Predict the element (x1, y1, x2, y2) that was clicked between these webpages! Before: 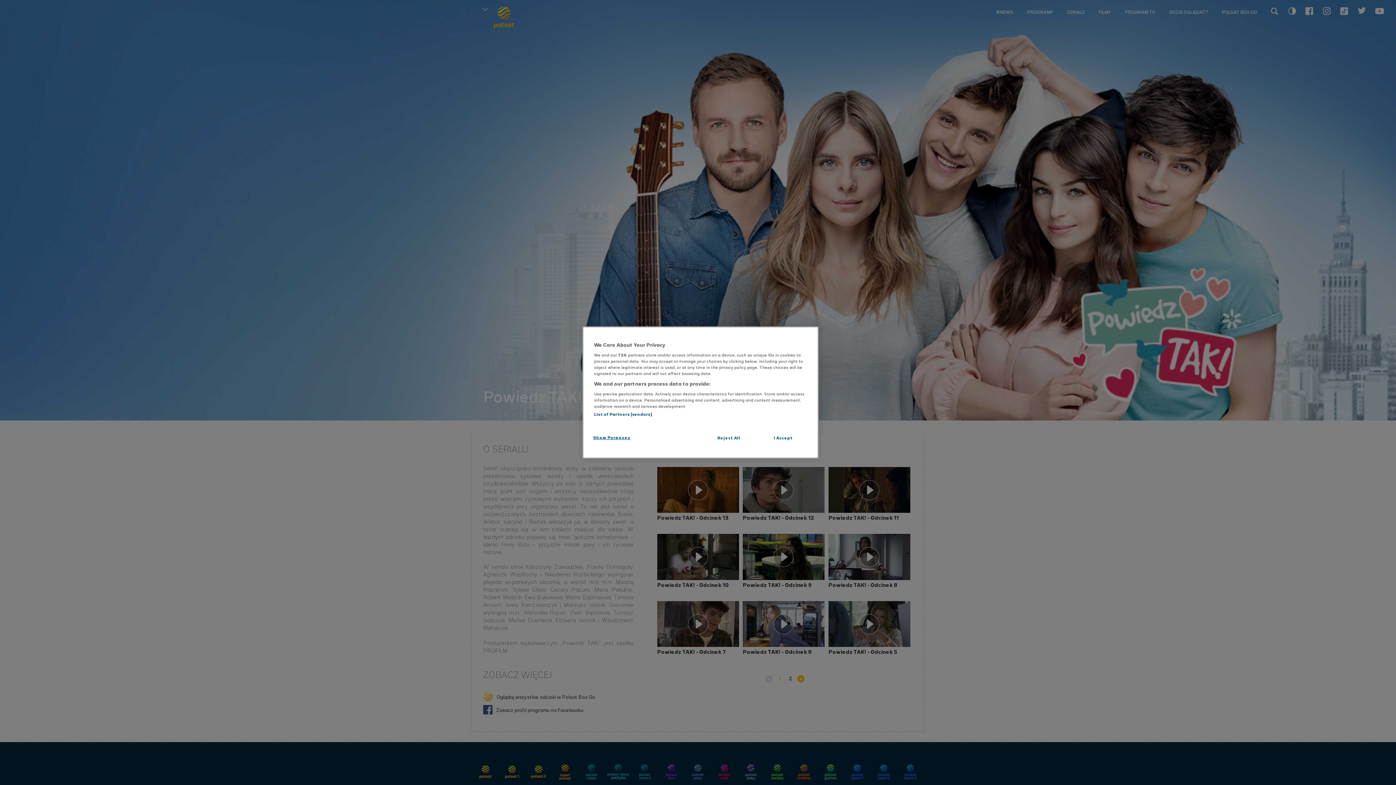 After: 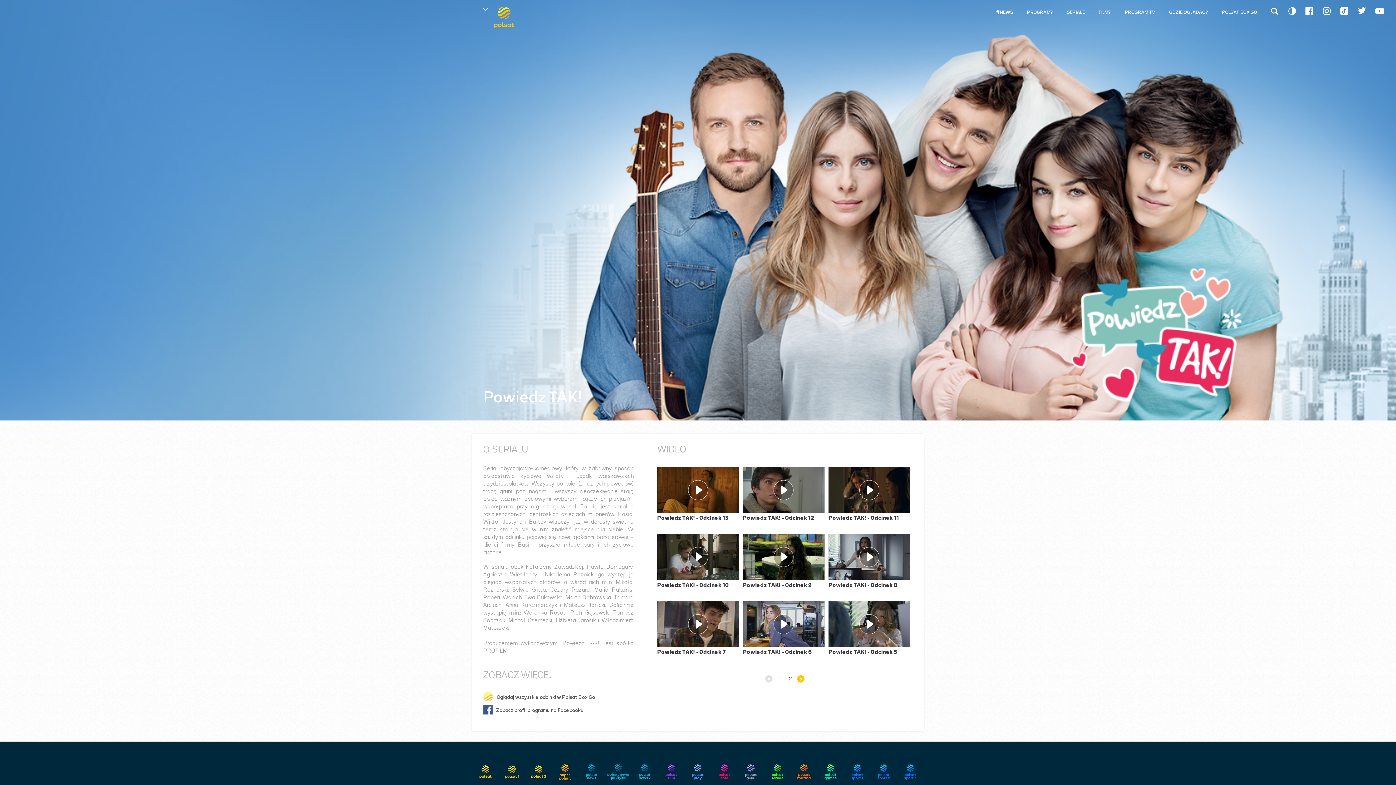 Action: bbox: (704, 430, 753, 445) label: Reject All